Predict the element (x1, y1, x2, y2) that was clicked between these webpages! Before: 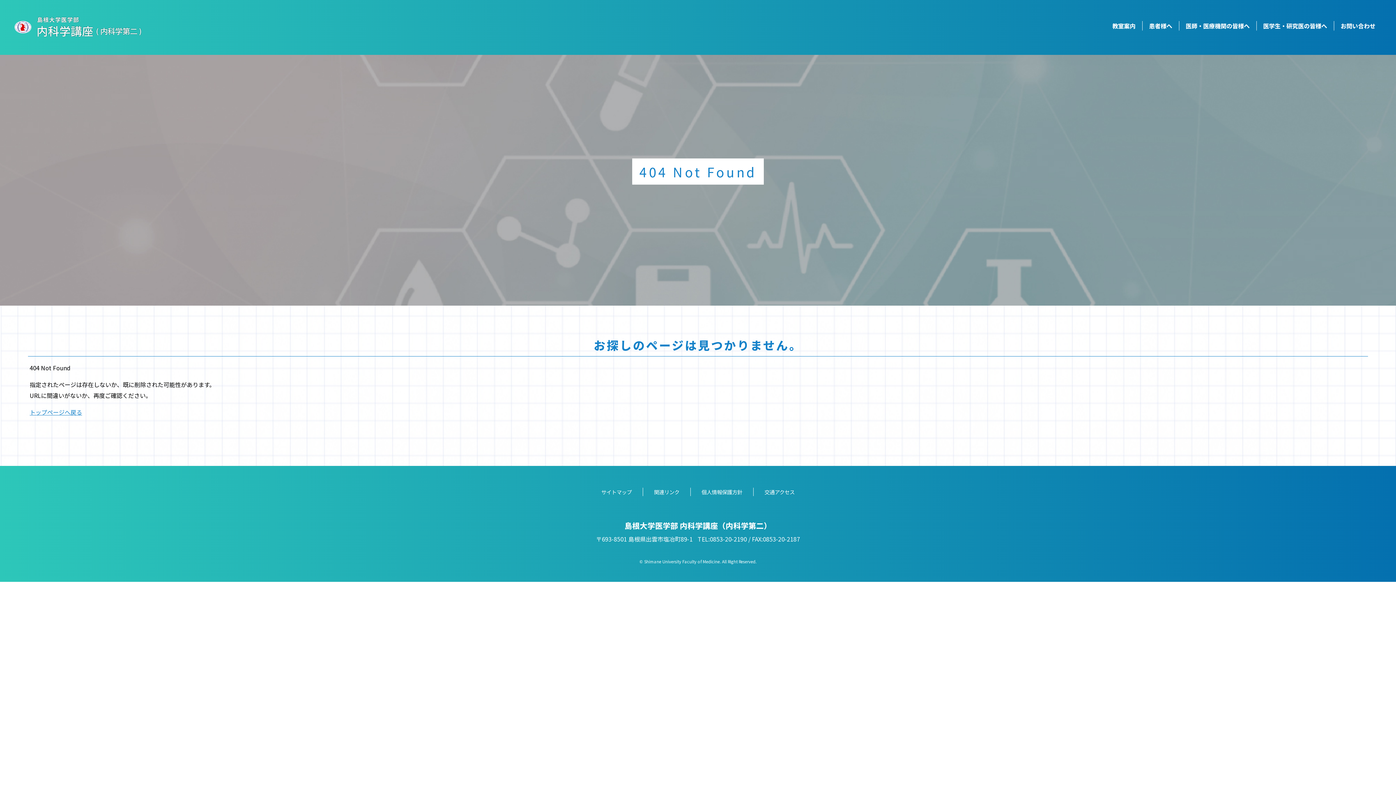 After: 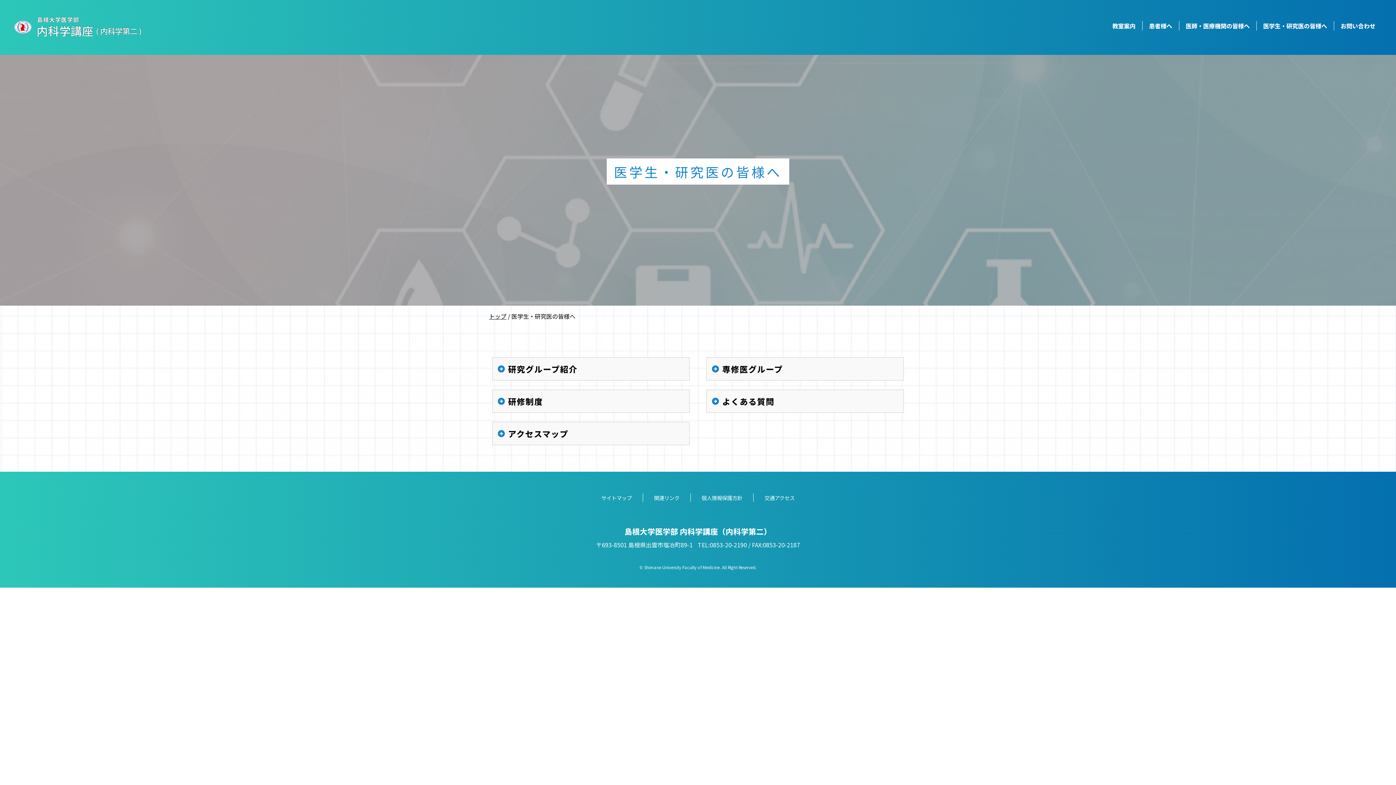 Action: bbox: (1256, 21, 1334, 30) label: 医学生・研究医の皆様へ